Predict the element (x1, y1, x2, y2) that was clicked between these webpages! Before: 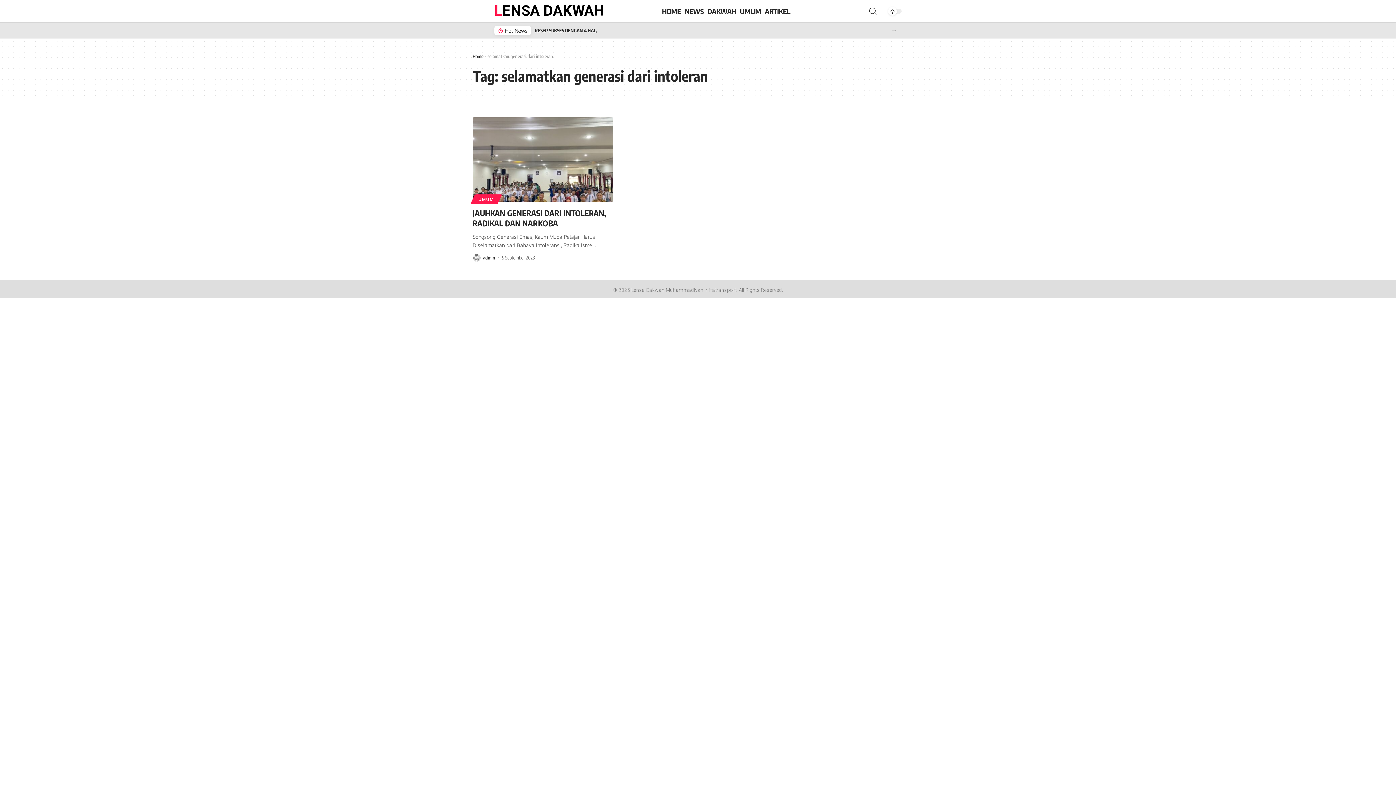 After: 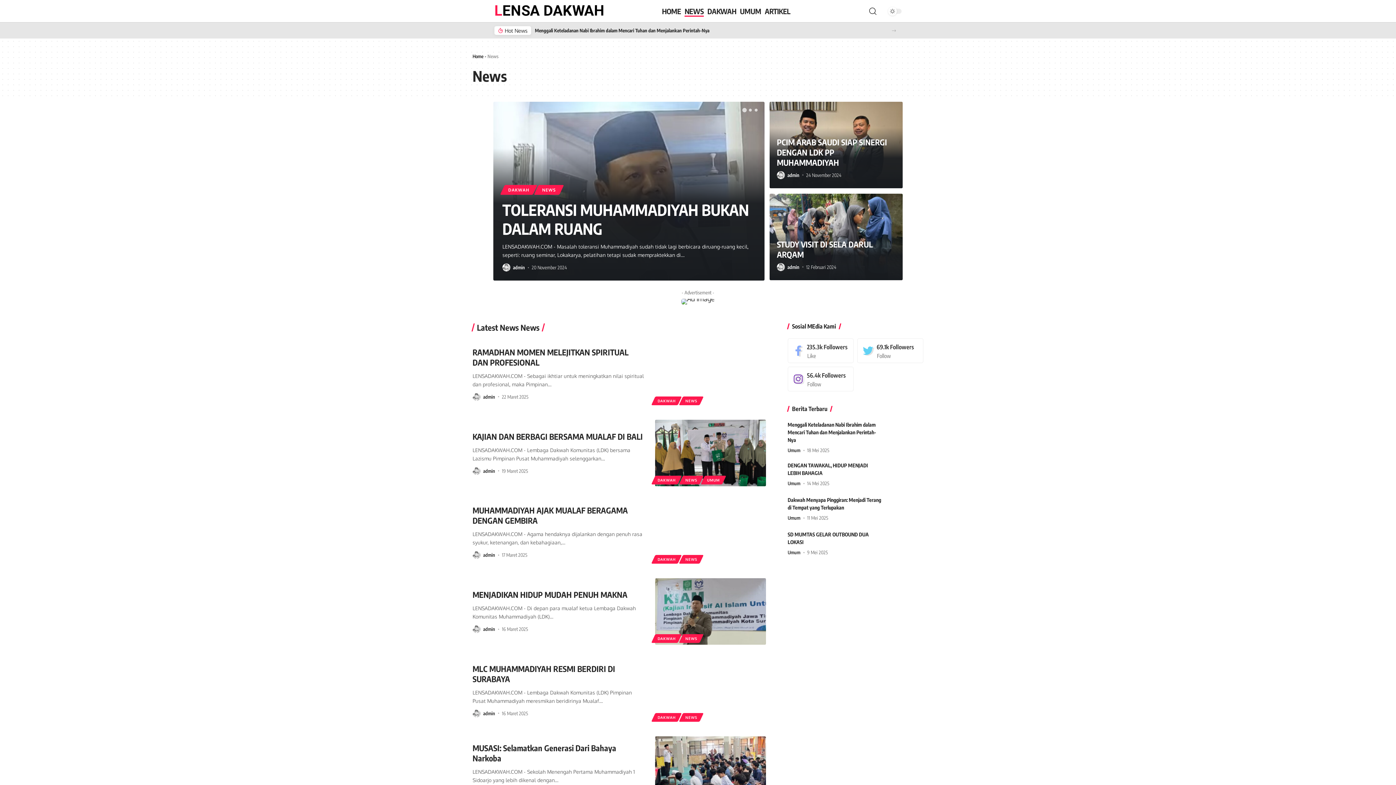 Action: bbox: (683, 8, 705, 14) label: NEWS